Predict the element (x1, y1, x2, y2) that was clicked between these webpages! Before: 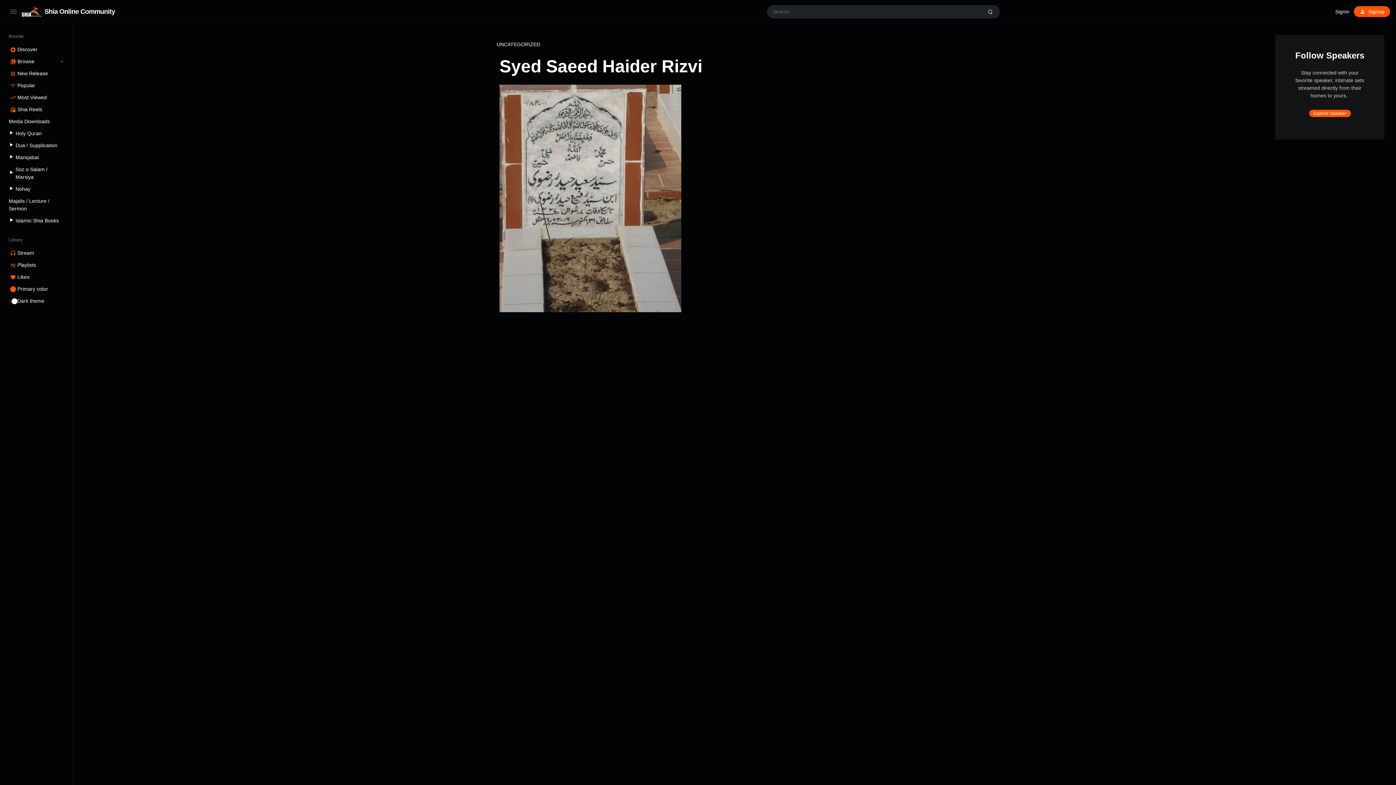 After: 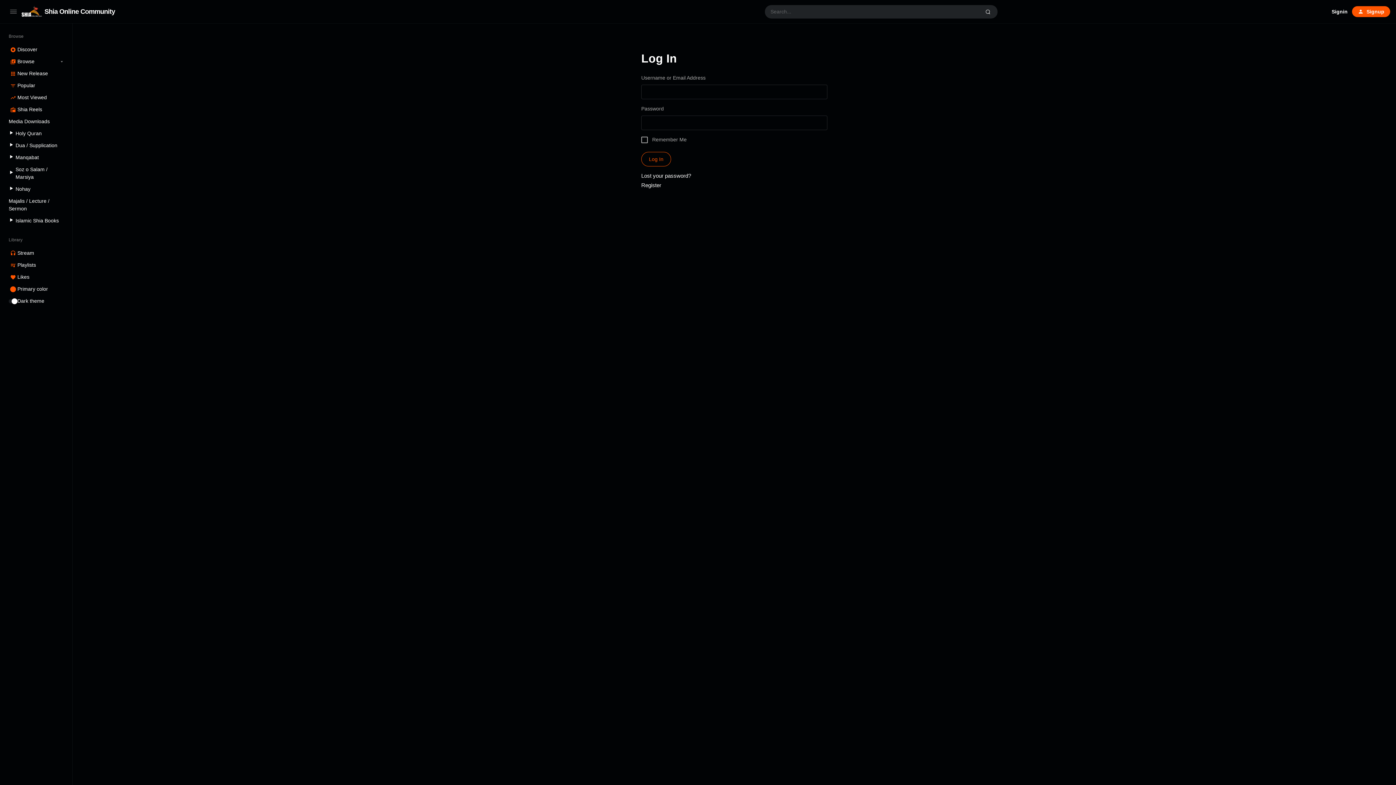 Action: label: Signin bbox: (1331, 5, 1354, 17)